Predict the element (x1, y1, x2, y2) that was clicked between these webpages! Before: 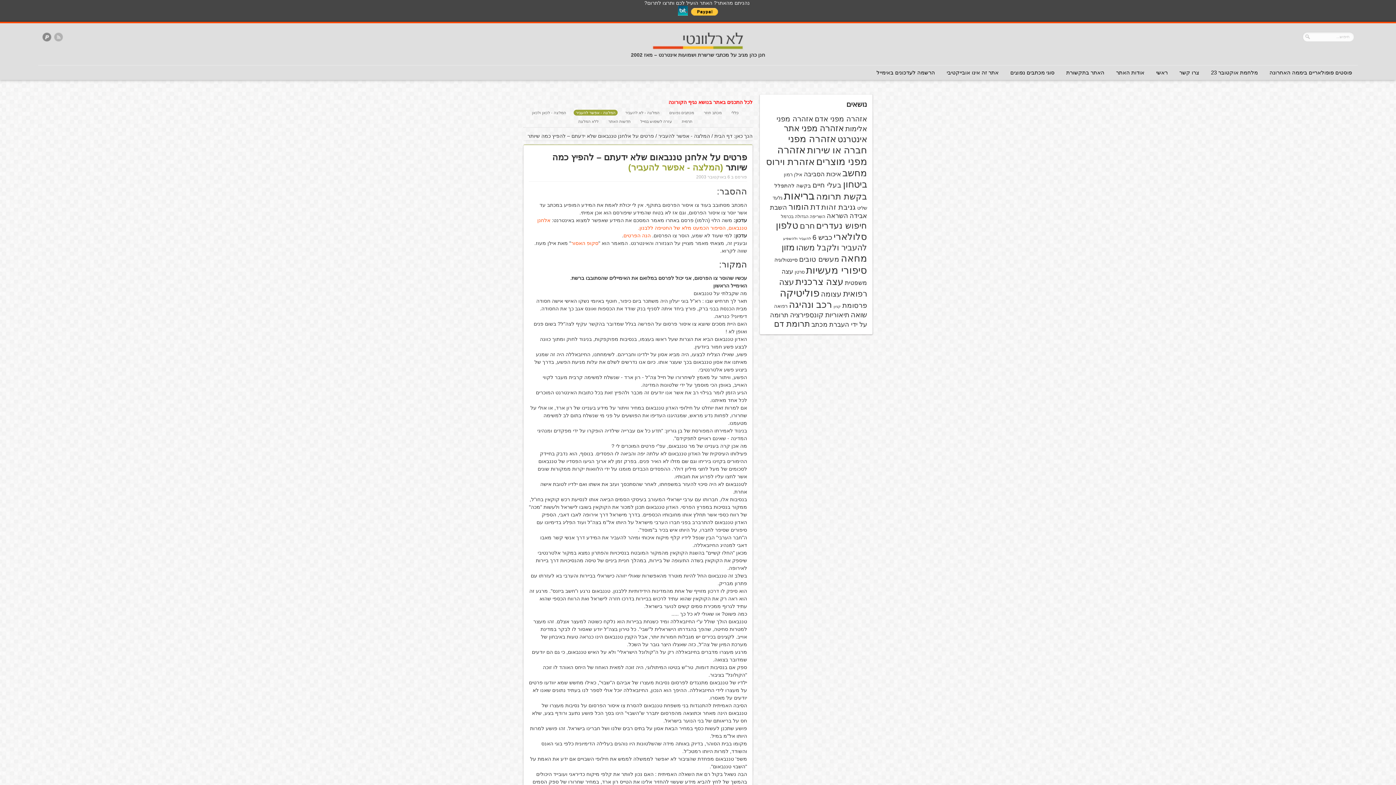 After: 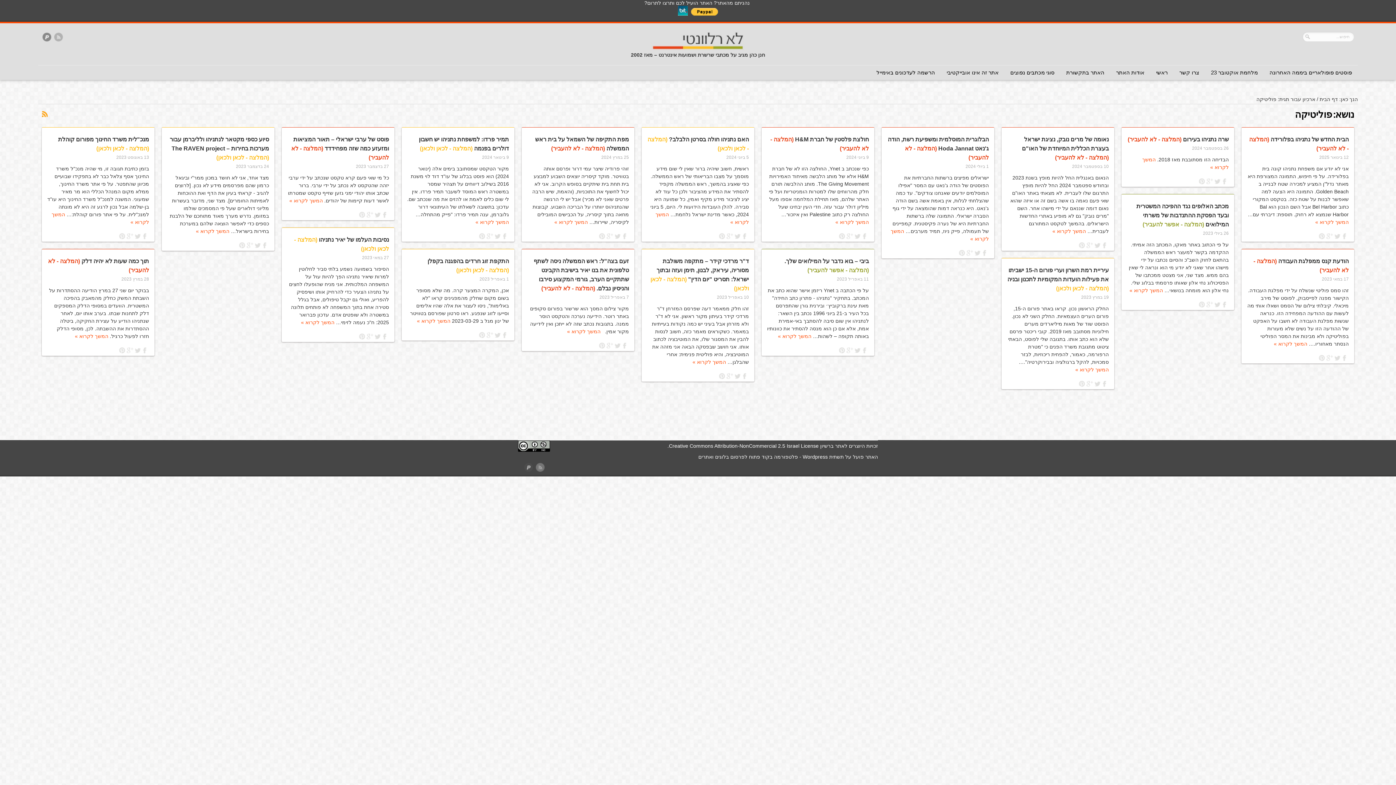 Action: label: פוליטיקה (156 פריטים) bbox: (780, 287, 819, 298)